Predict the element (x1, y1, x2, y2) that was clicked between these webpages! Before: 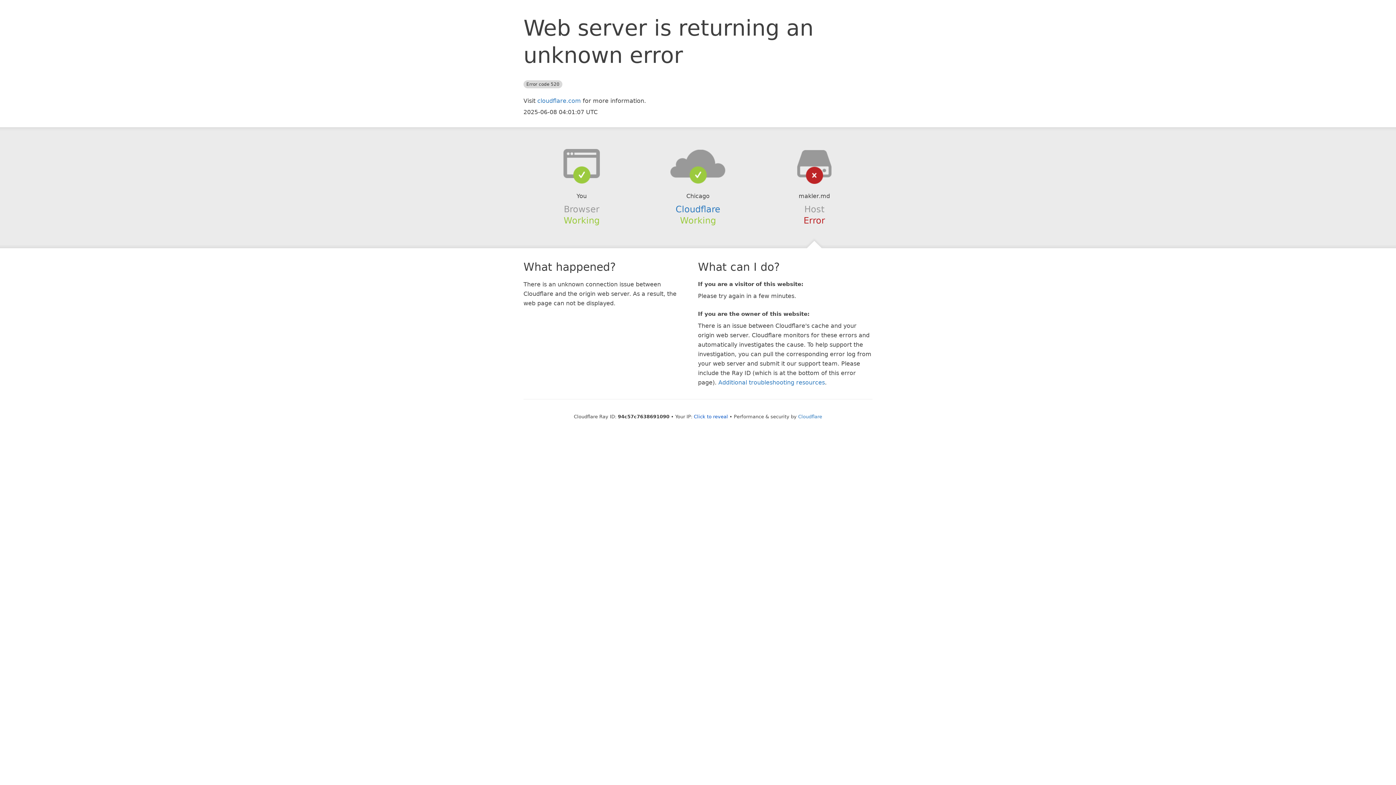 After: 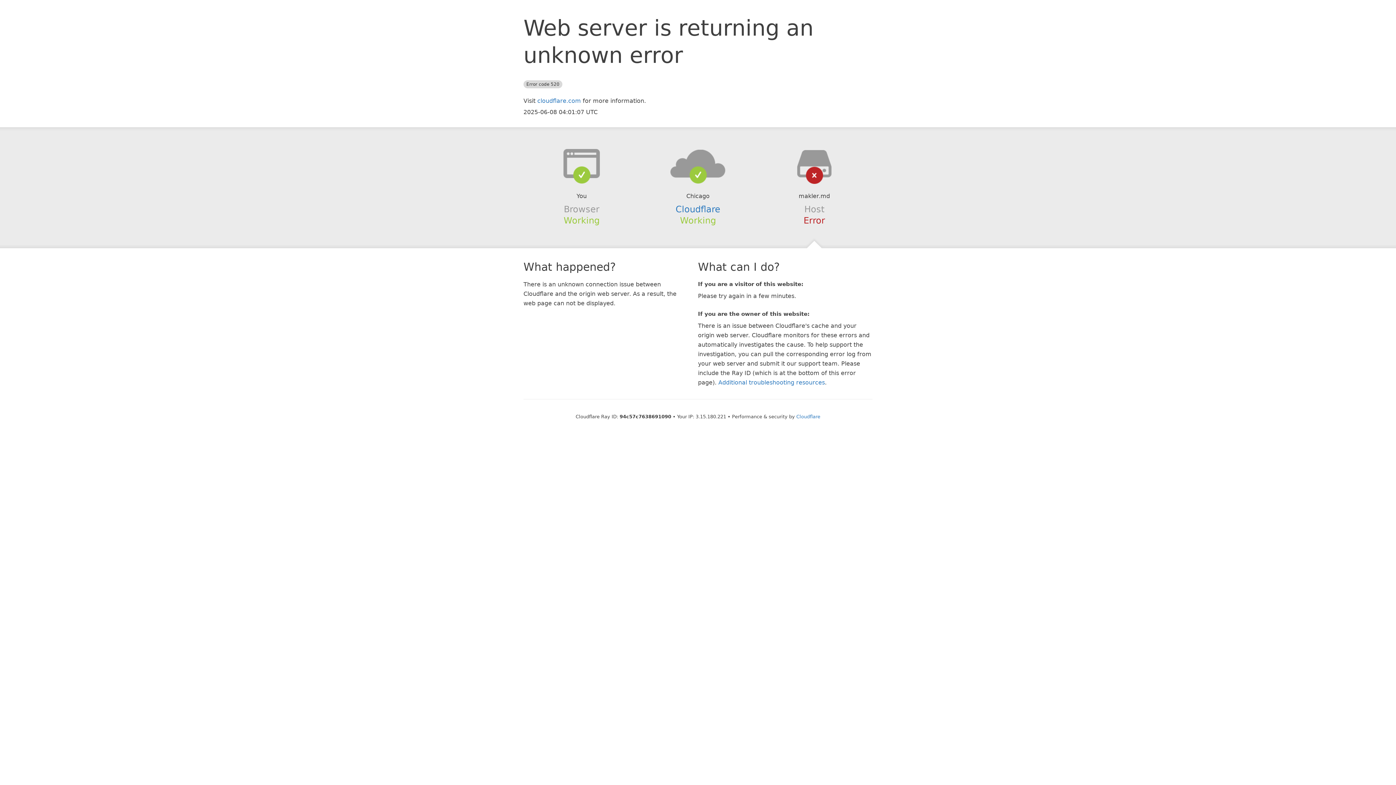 Action: label: Click to reveal bbox: (694, 414, 728, 419)